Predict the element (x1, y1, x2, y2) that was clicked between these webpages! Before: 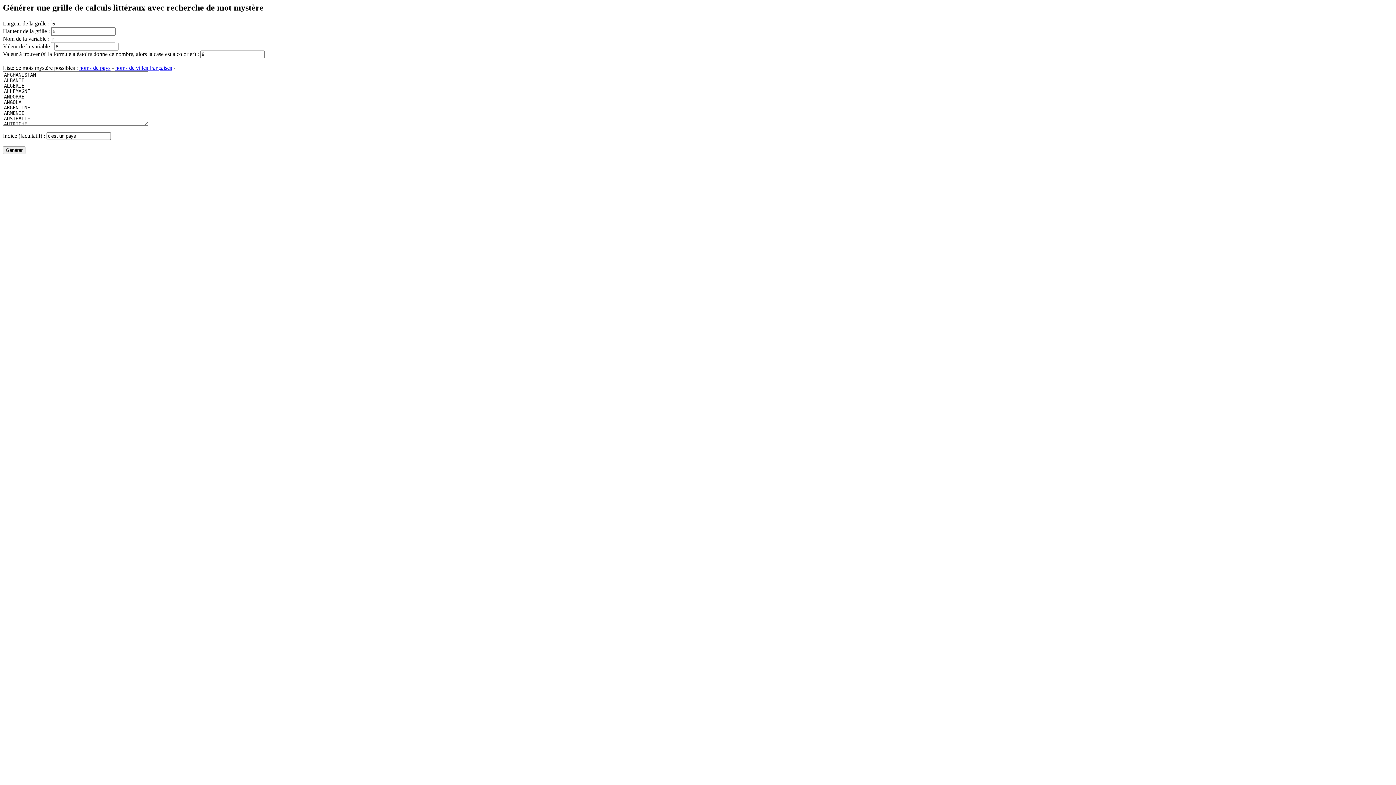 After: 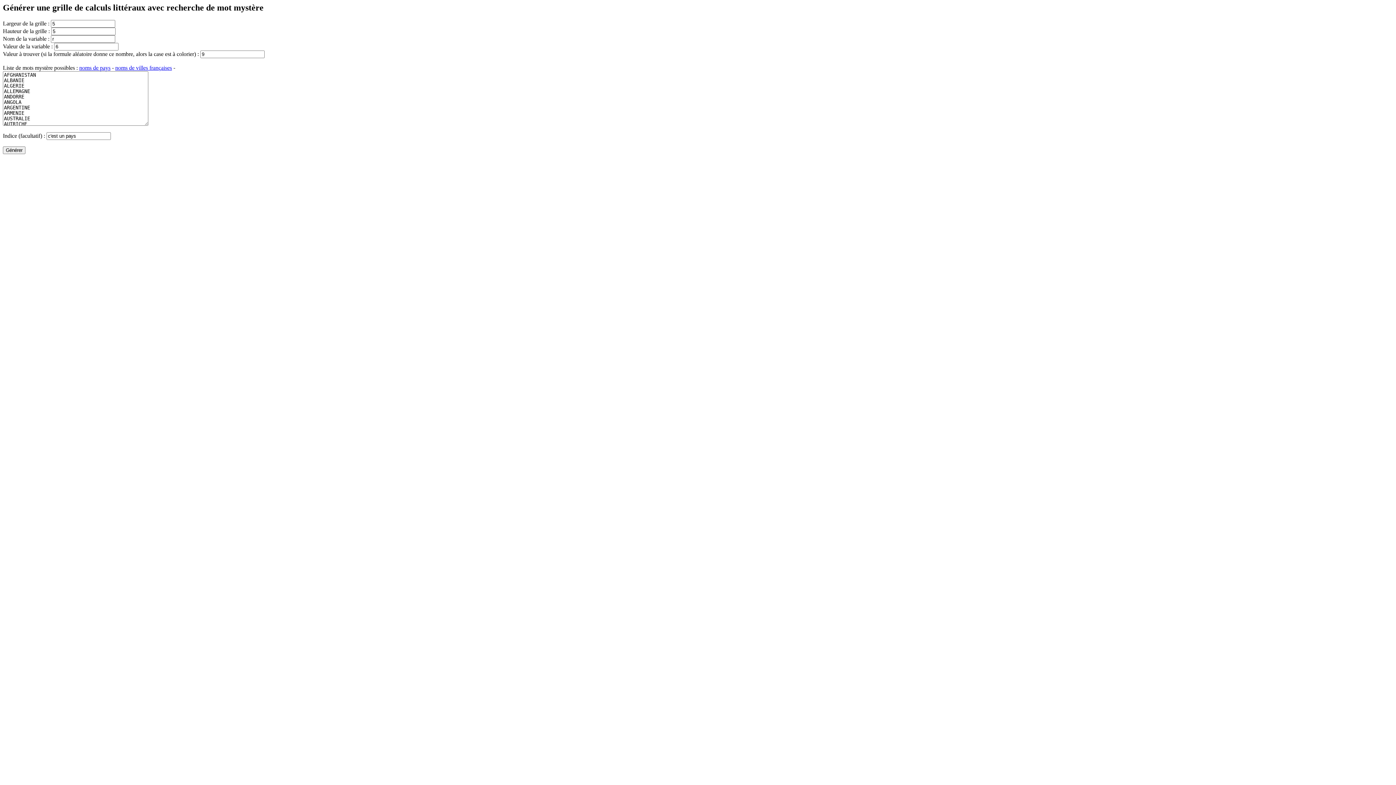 Action: bbox: (79, 64, 110, 70) label: noms de pays